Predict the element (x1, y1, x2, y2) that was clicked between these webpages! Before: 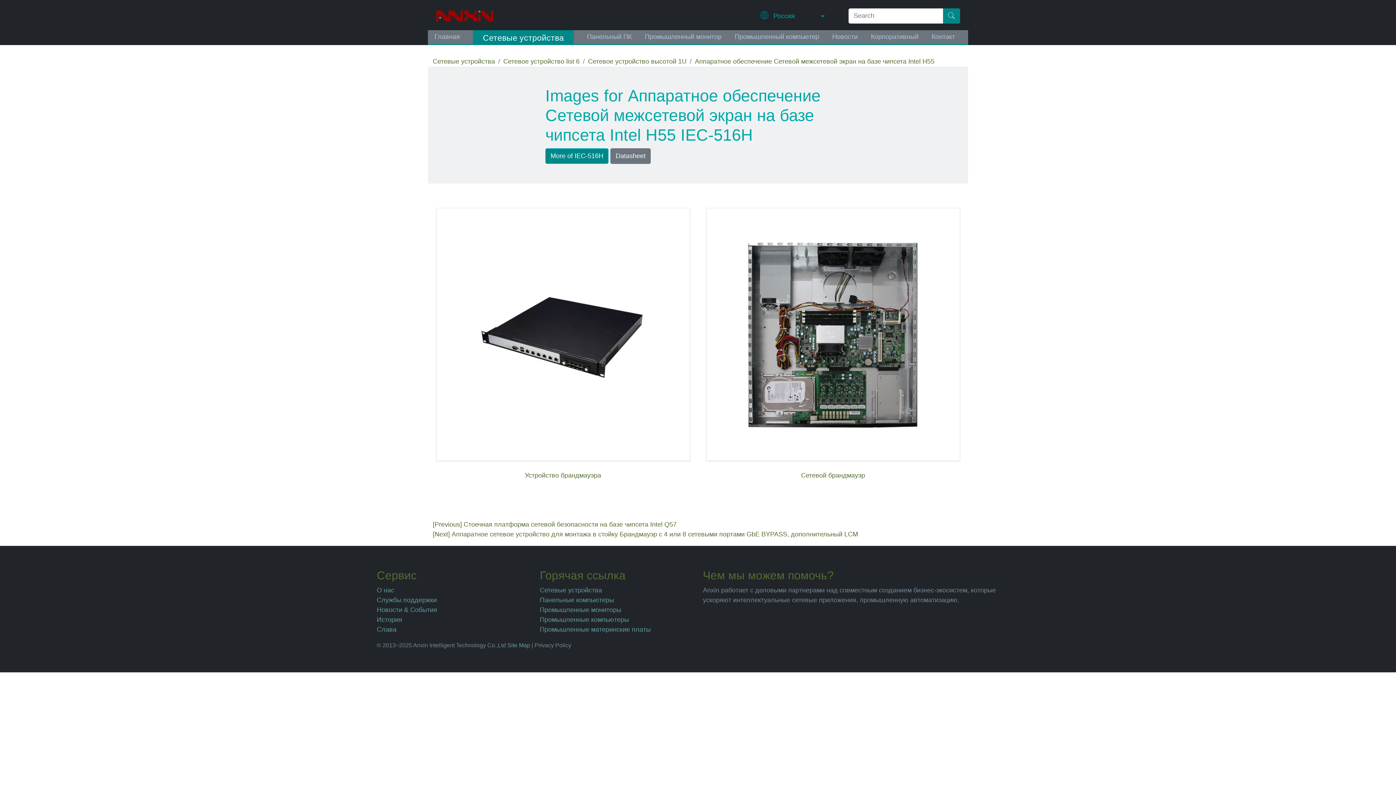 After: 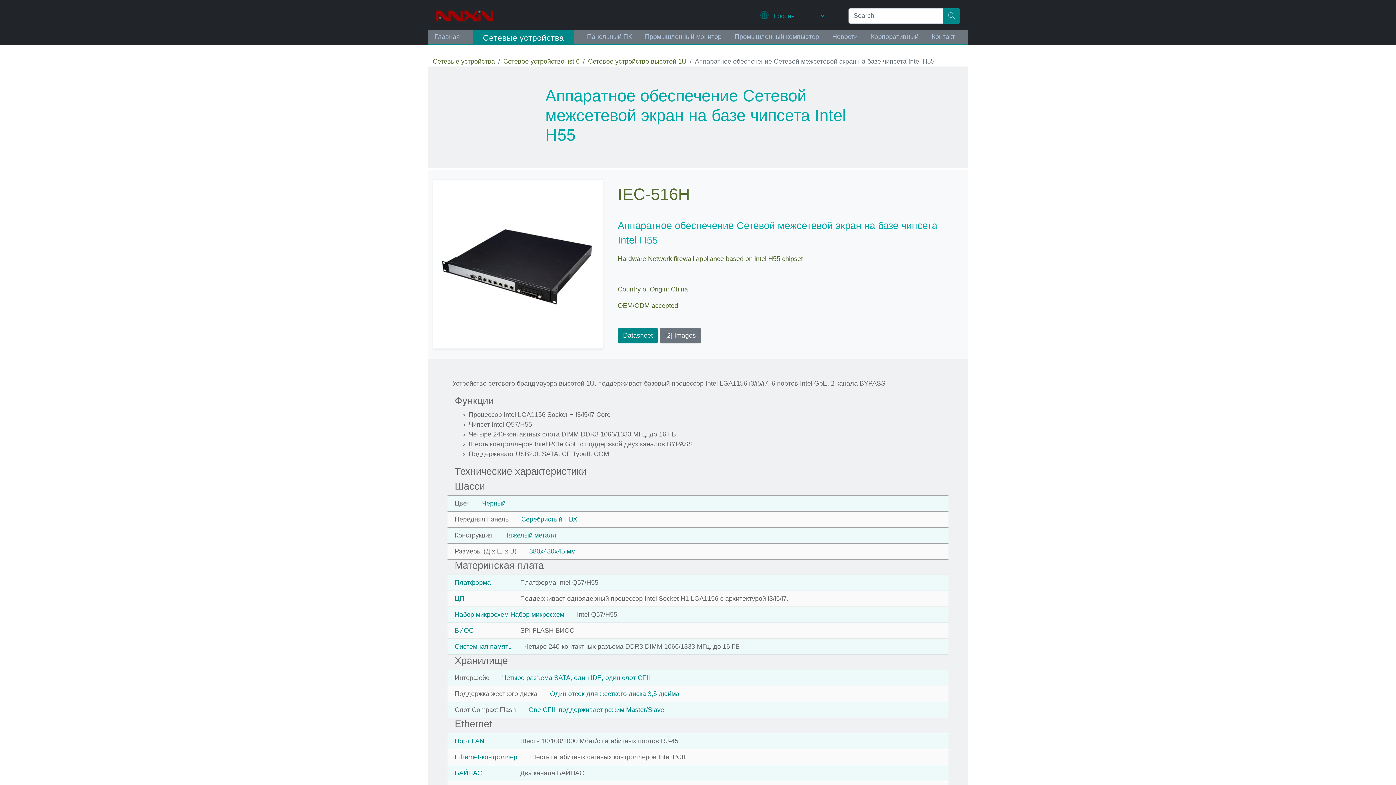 Action: bbox: (550, 152, 603, 159) label: More of IEC-516H